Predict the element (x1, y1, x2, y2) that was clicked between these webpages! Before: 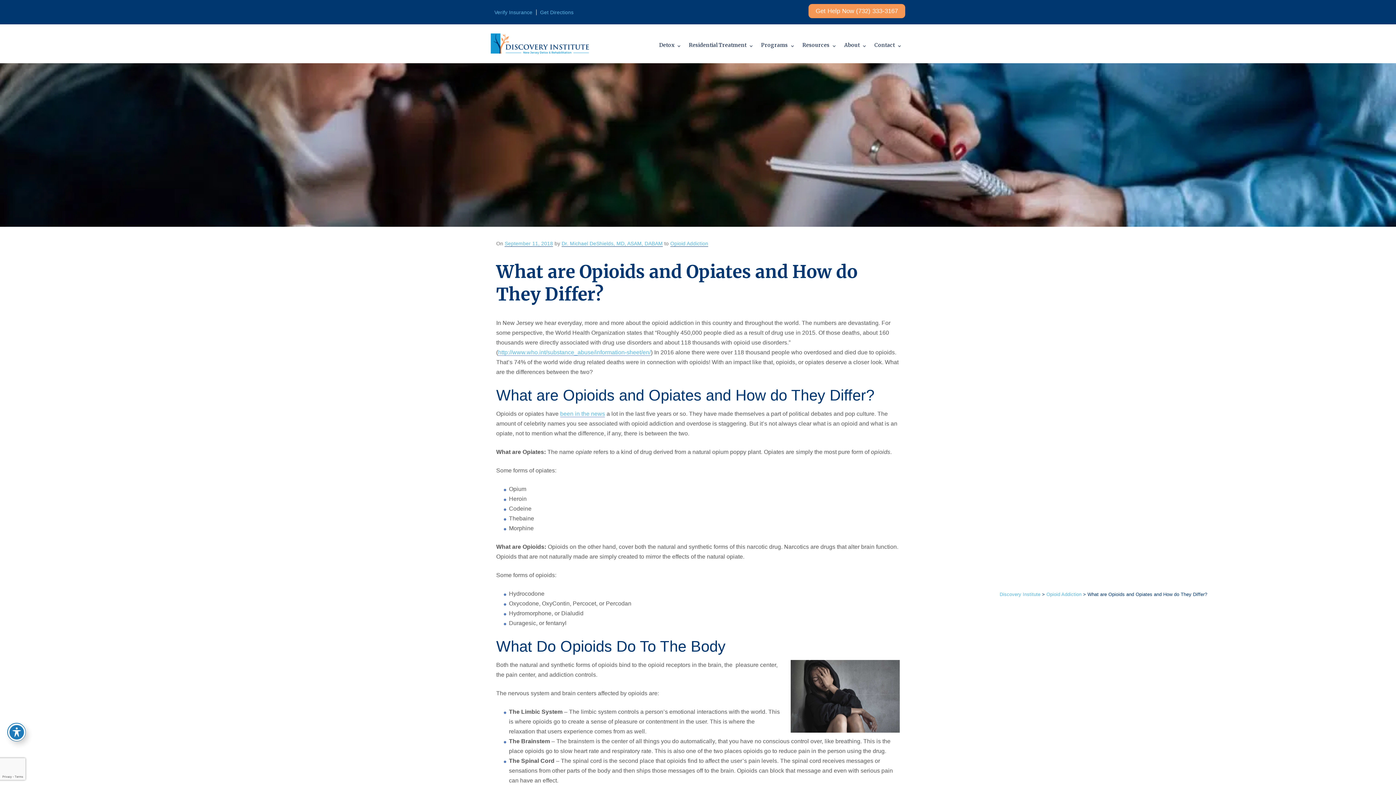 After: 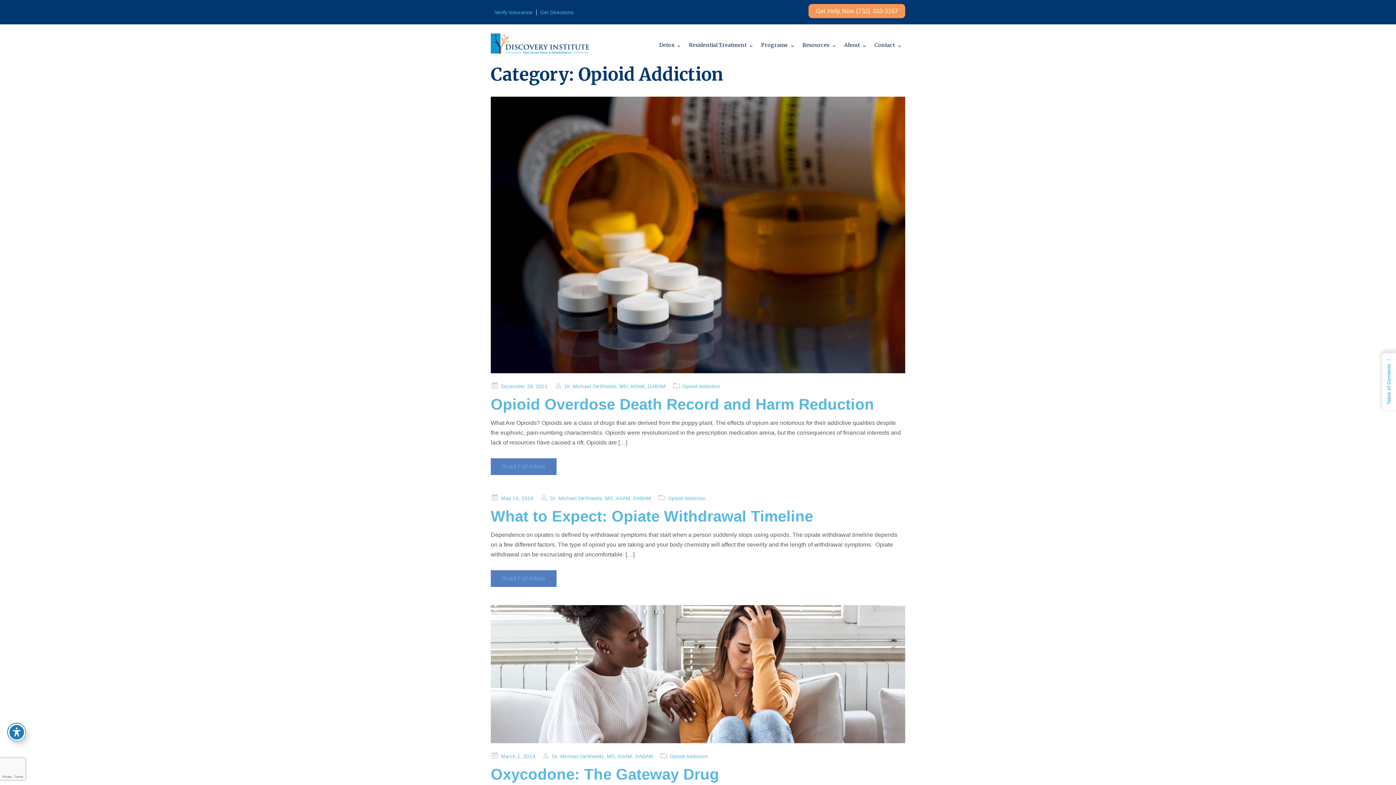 Action: bbox: (670, 240, 708, 247) label: Opioid Addiction